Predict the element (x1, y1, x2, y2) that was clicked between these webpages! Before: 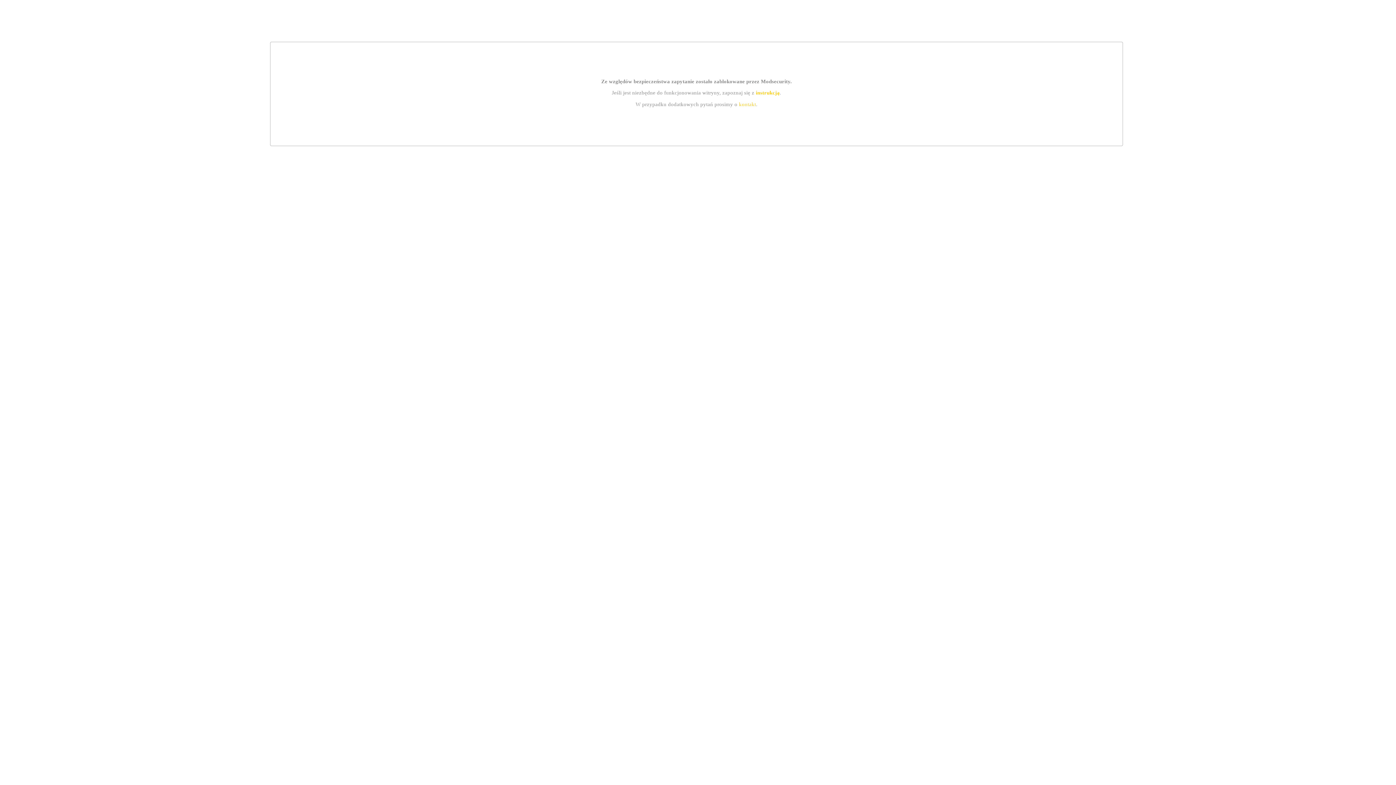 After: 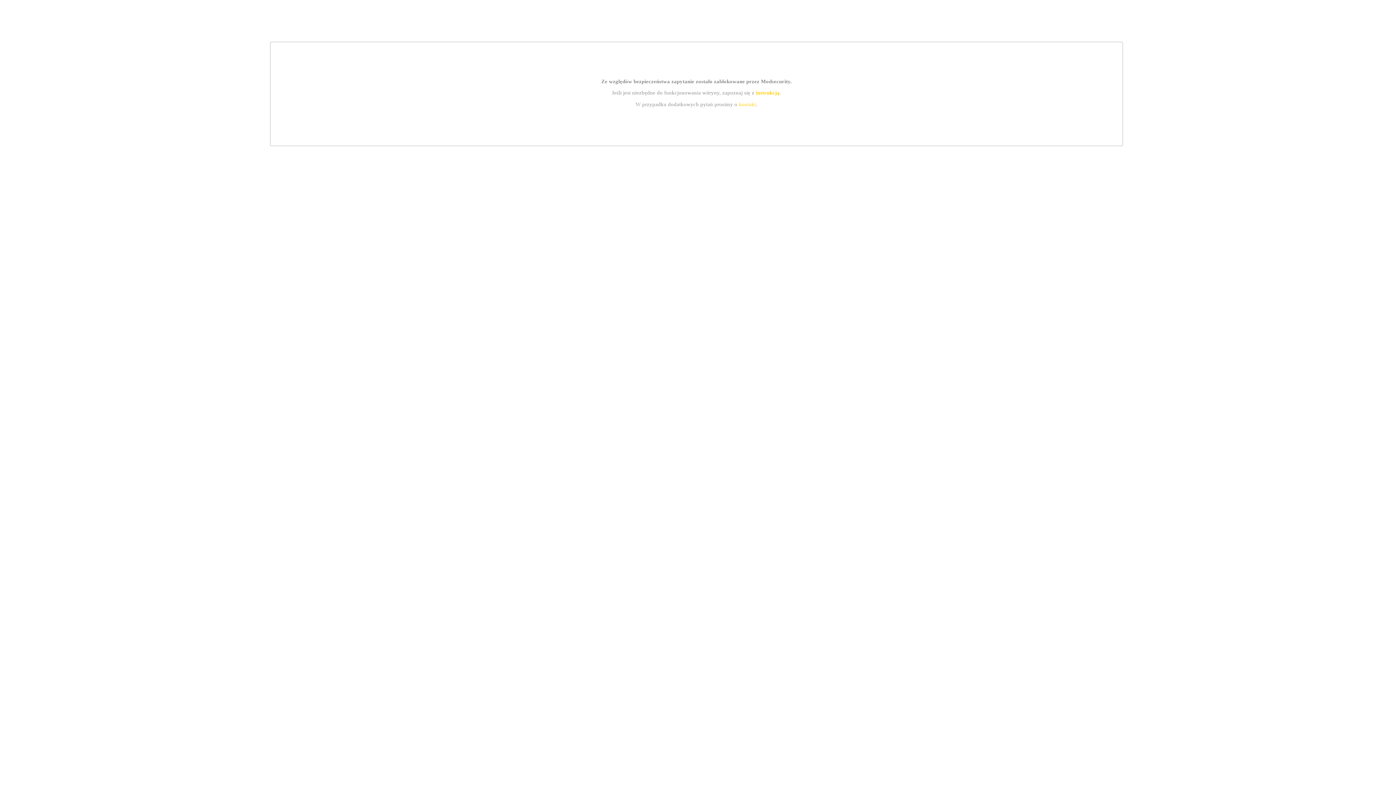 Action: label: instrukcją bbox: (755, 89, 779, 95)